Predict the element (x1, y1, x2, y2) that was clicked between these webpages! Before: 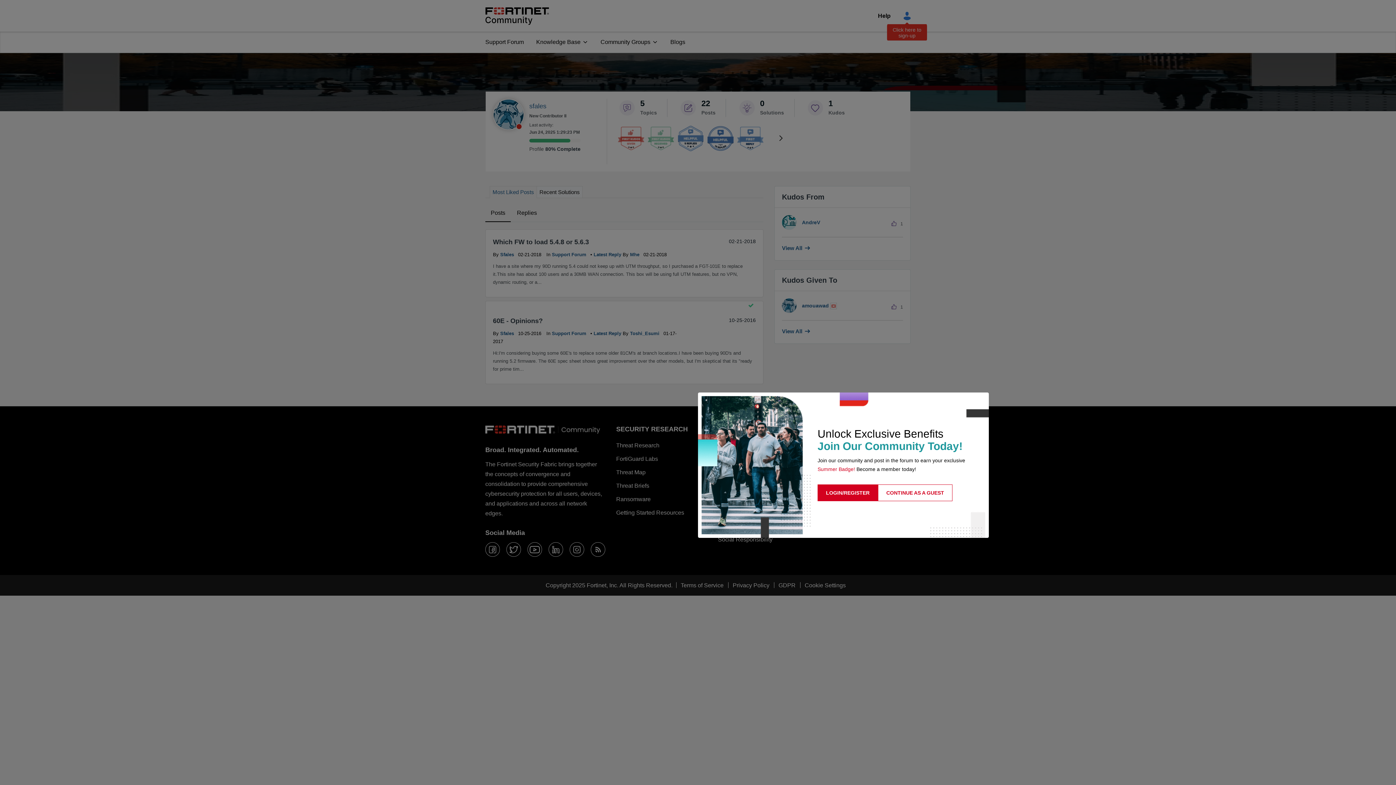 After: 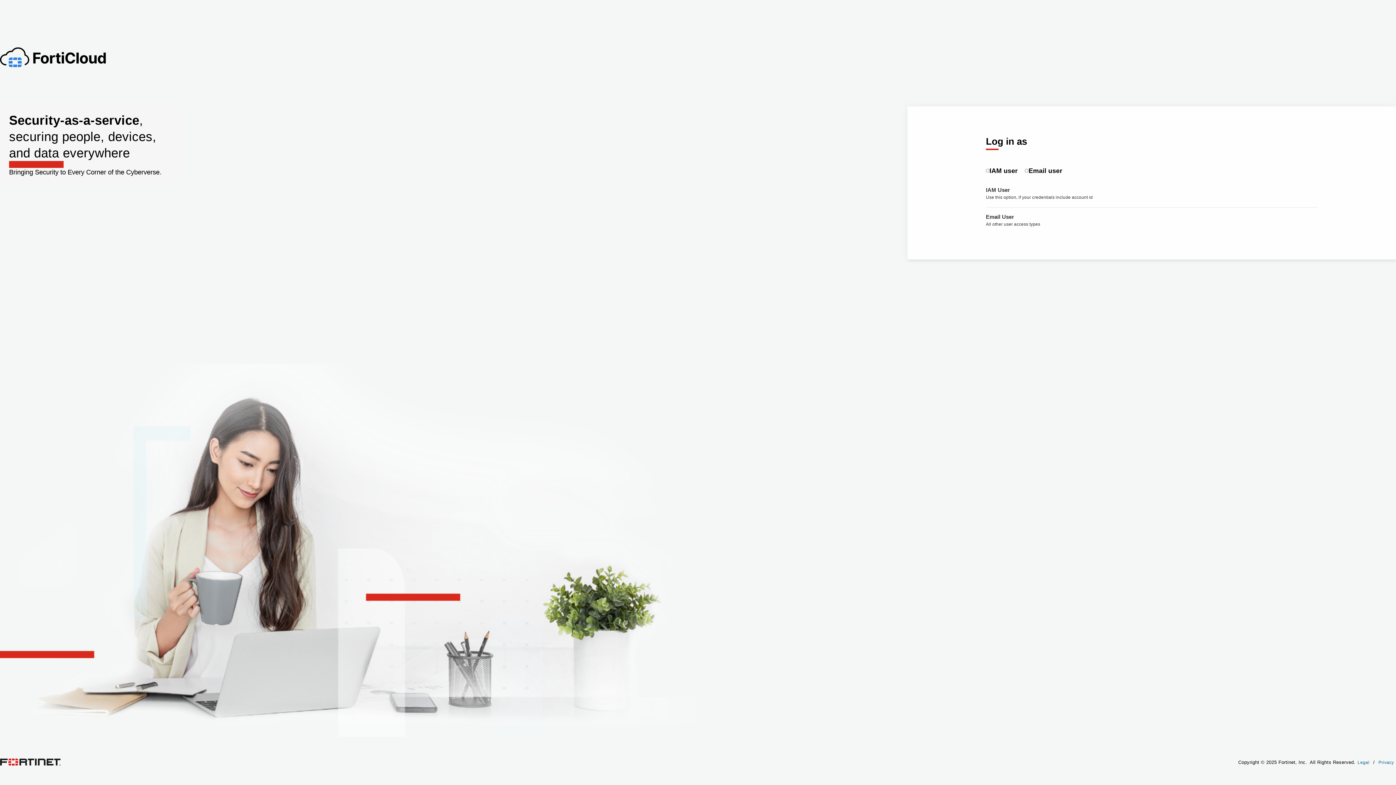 Action: bbox: (817, 484, 878, 501) label: LOGIN/REGISTER